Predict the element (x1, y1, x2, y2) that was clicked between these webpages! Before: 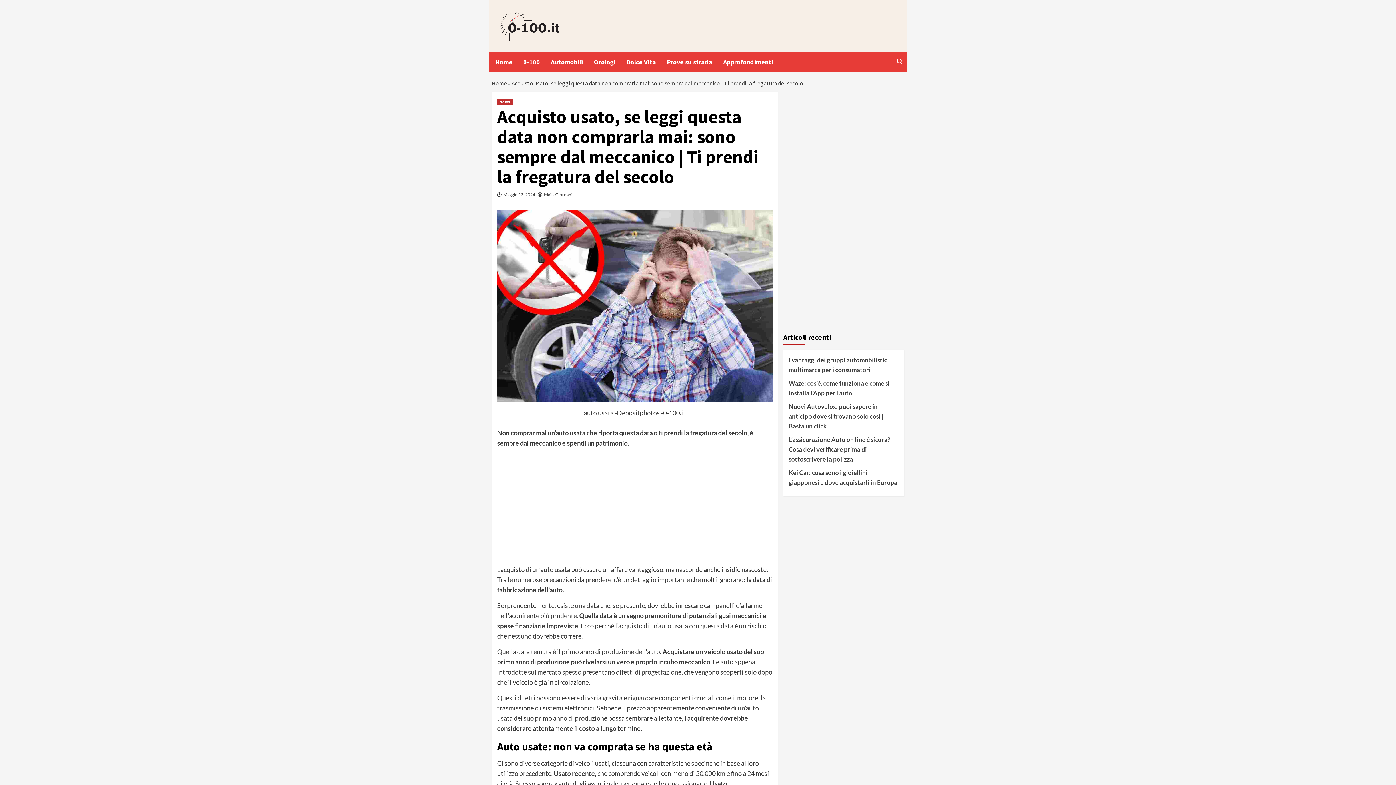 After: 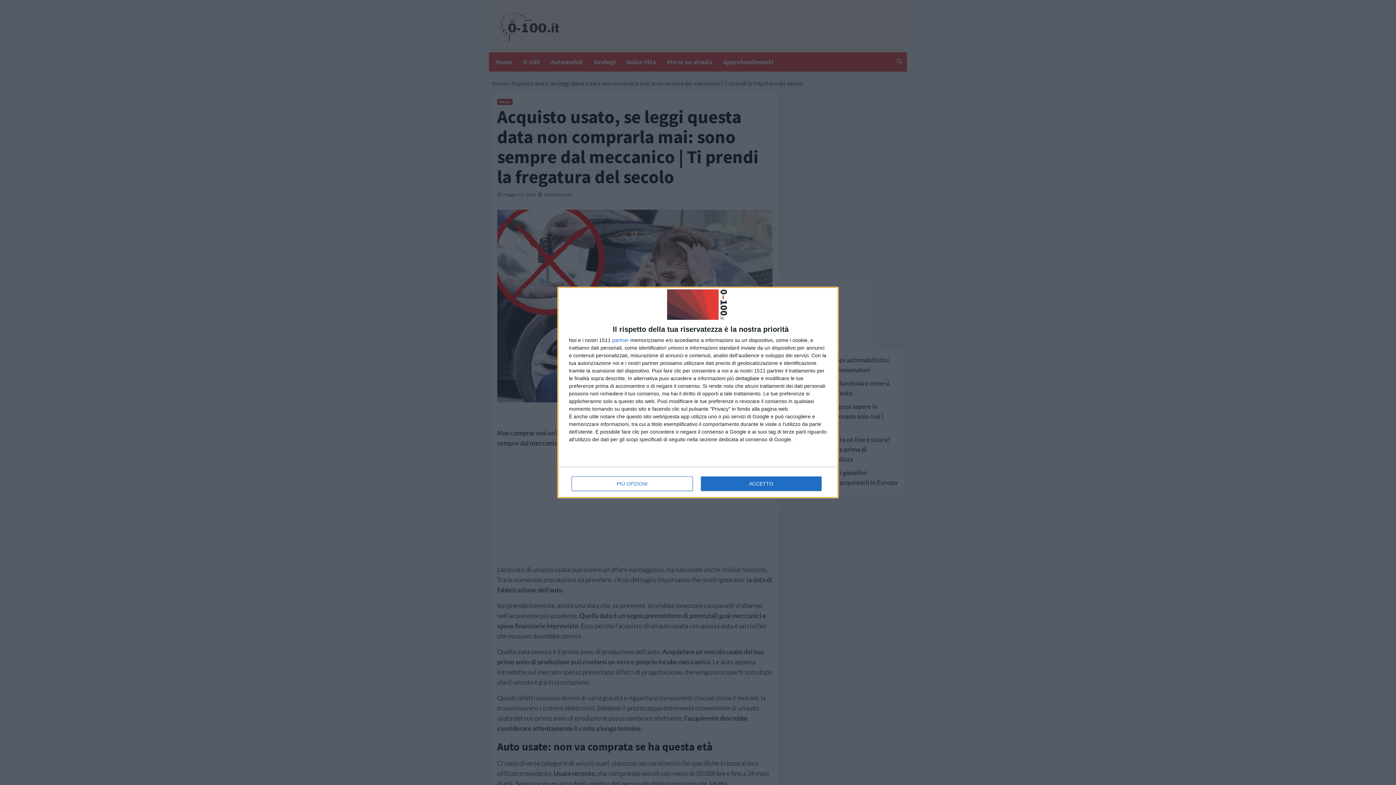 Action: label: Prove su strada bbox: (667, 52, 723, 71)